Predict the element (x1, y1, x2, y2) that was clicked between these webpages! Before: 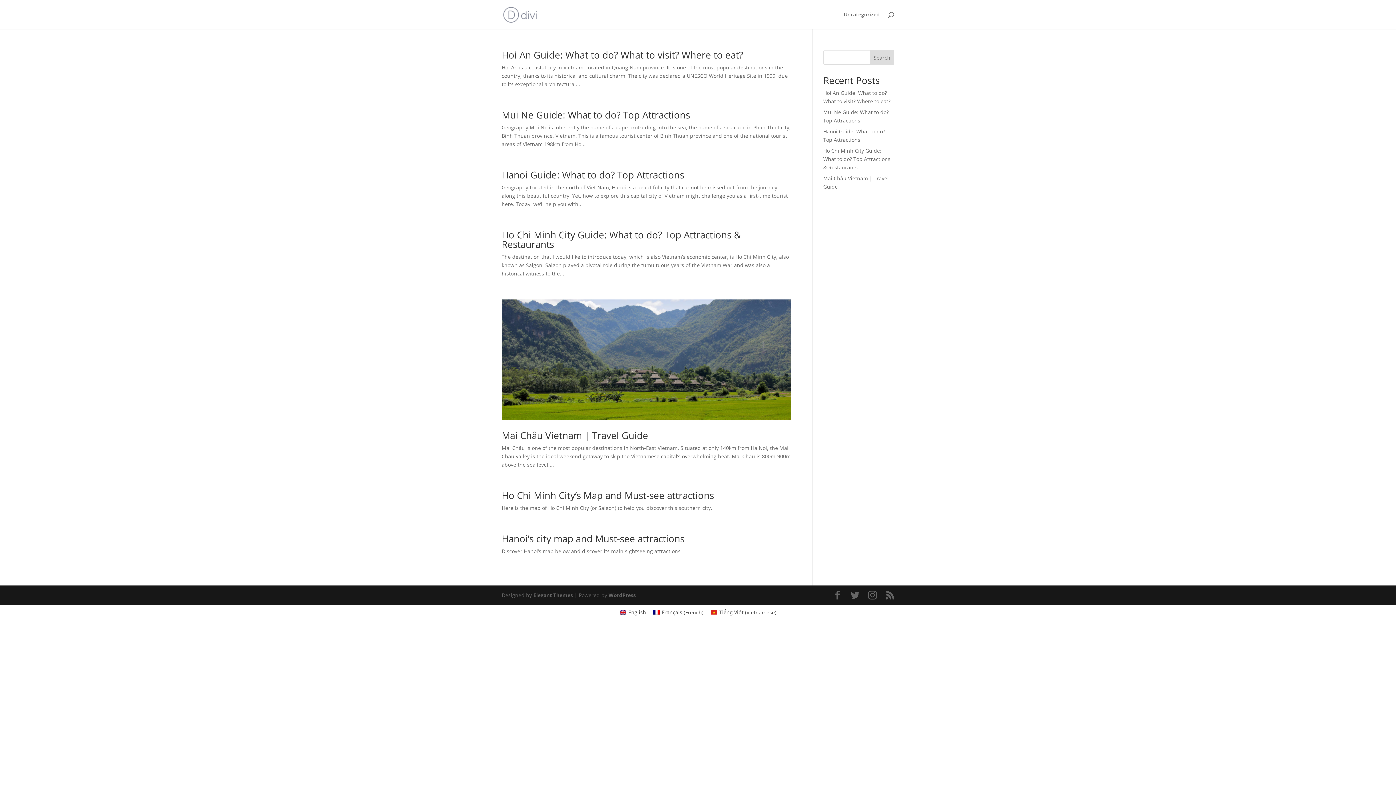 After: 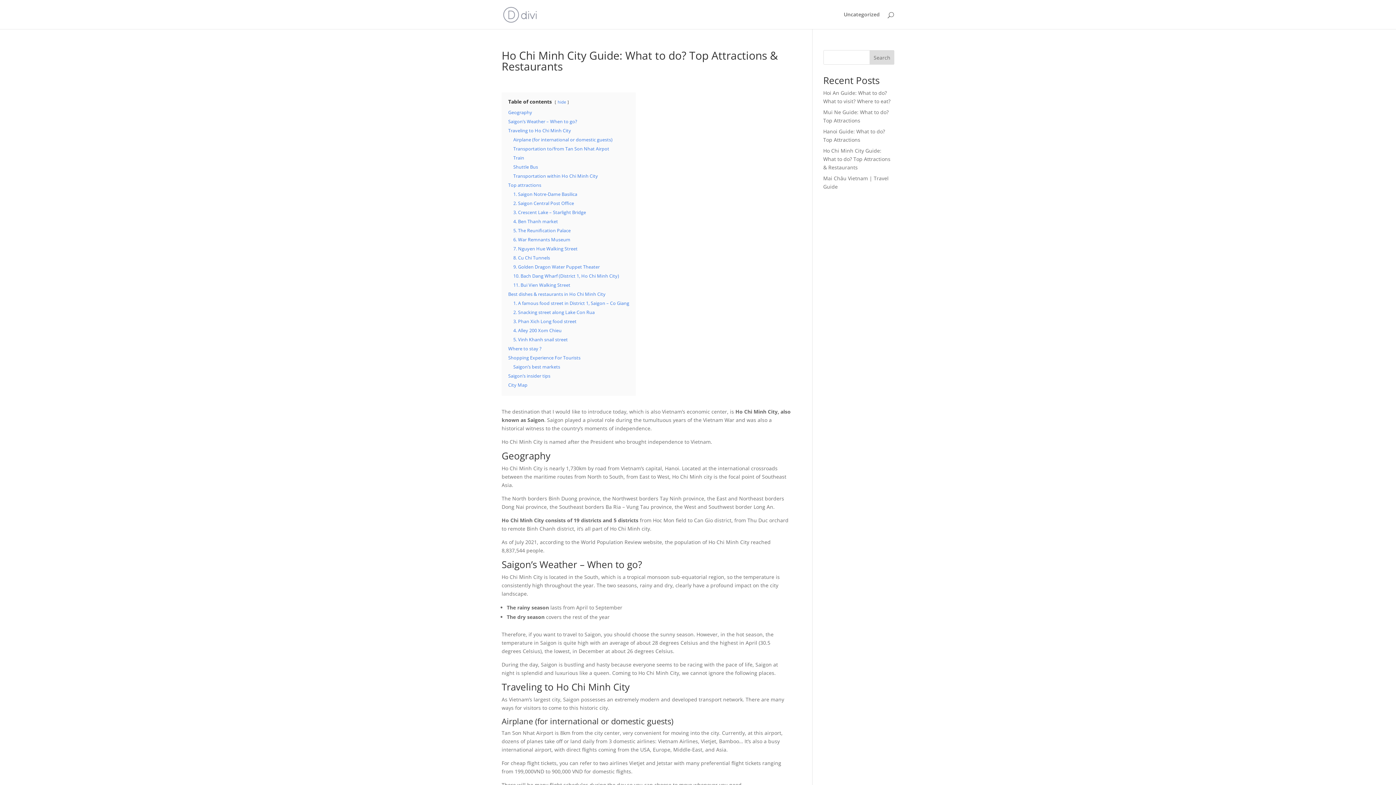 Action: label: Ho Chi Minh City Guide: What to do? Top Attractions & Restaurants bbox: (823, 147, 890, 170)